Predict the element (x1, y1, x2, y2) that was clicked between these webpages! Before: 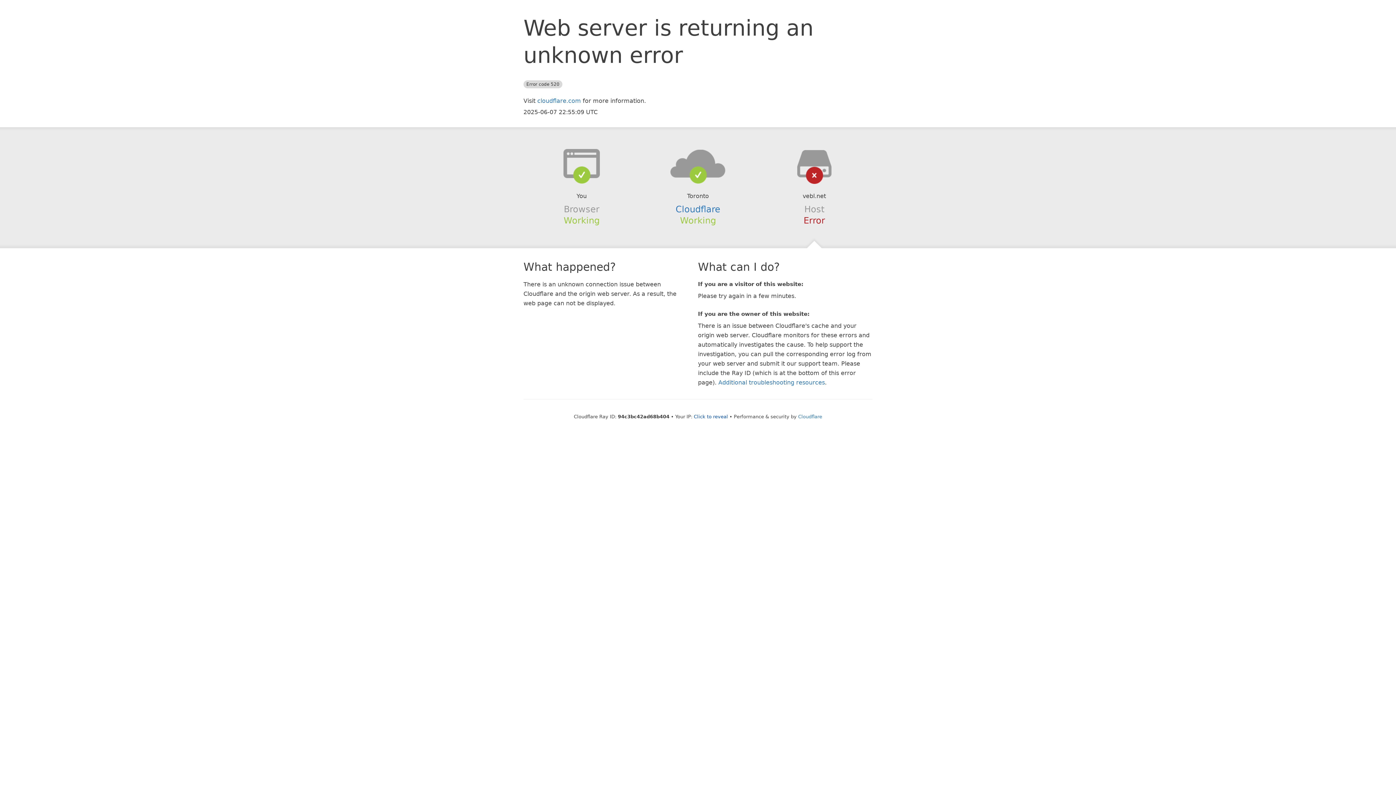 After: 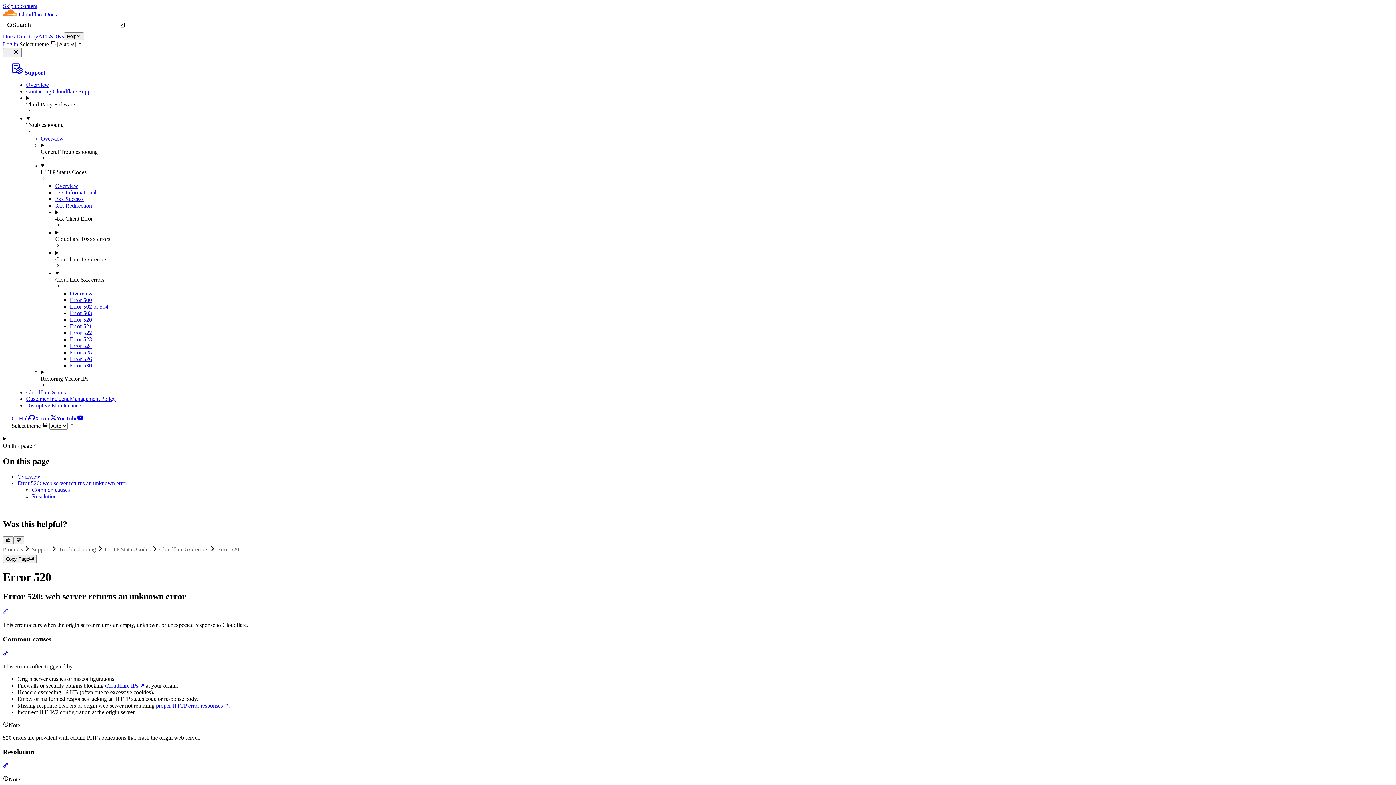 Action: bbox: (718, 379, 825, 386) label: Additional troubleshooting resources